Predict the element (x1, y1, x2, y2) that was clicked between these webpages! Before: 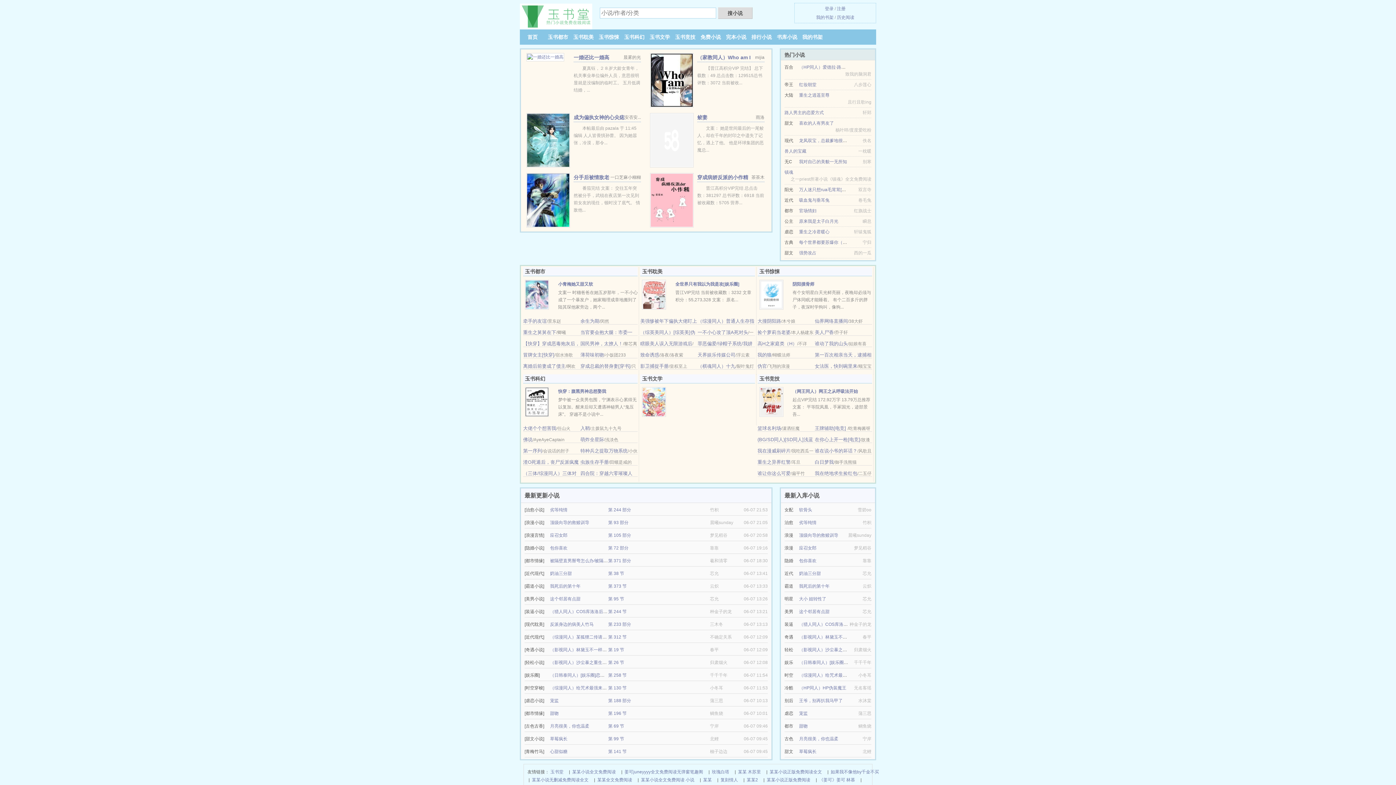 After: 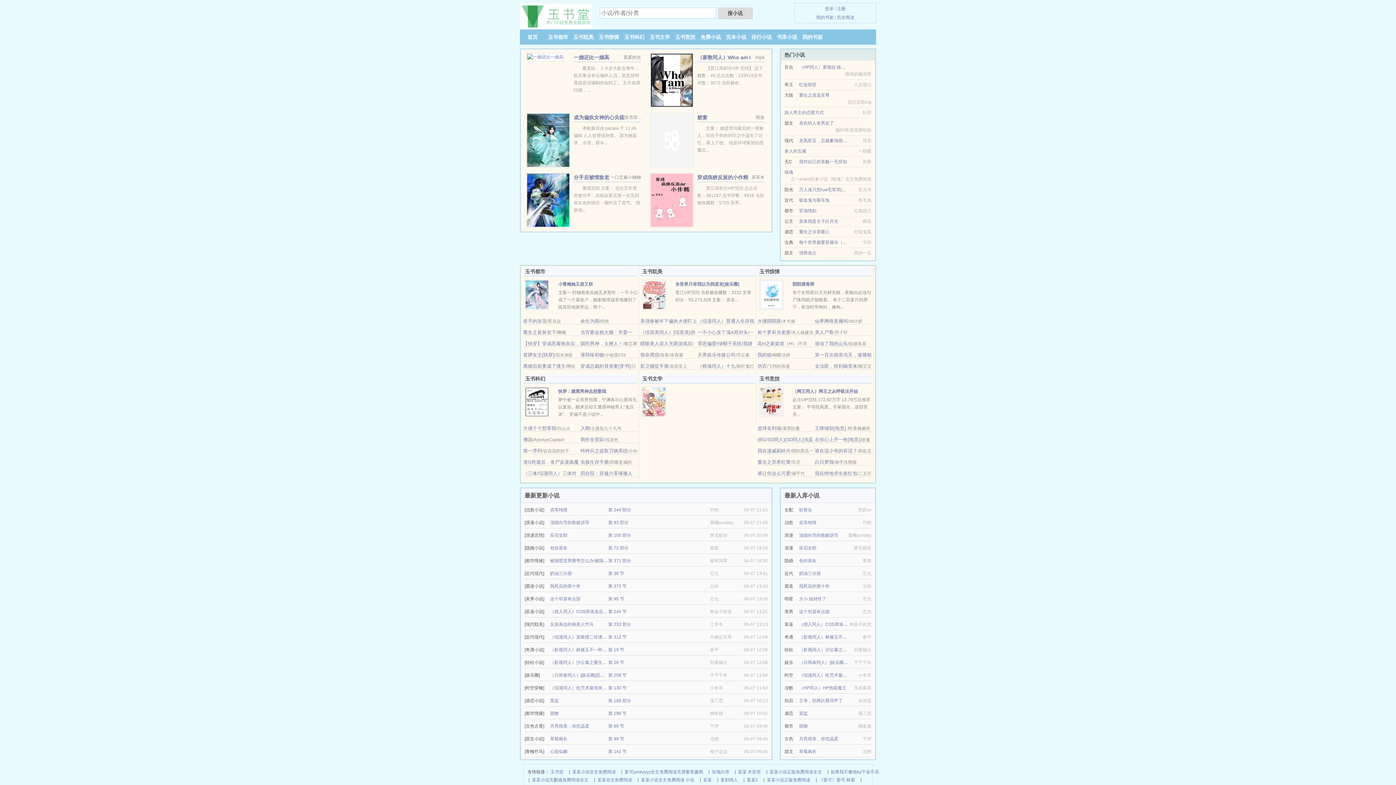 Action: label: 我的书架 bbox: (816, 14, 833, 20)